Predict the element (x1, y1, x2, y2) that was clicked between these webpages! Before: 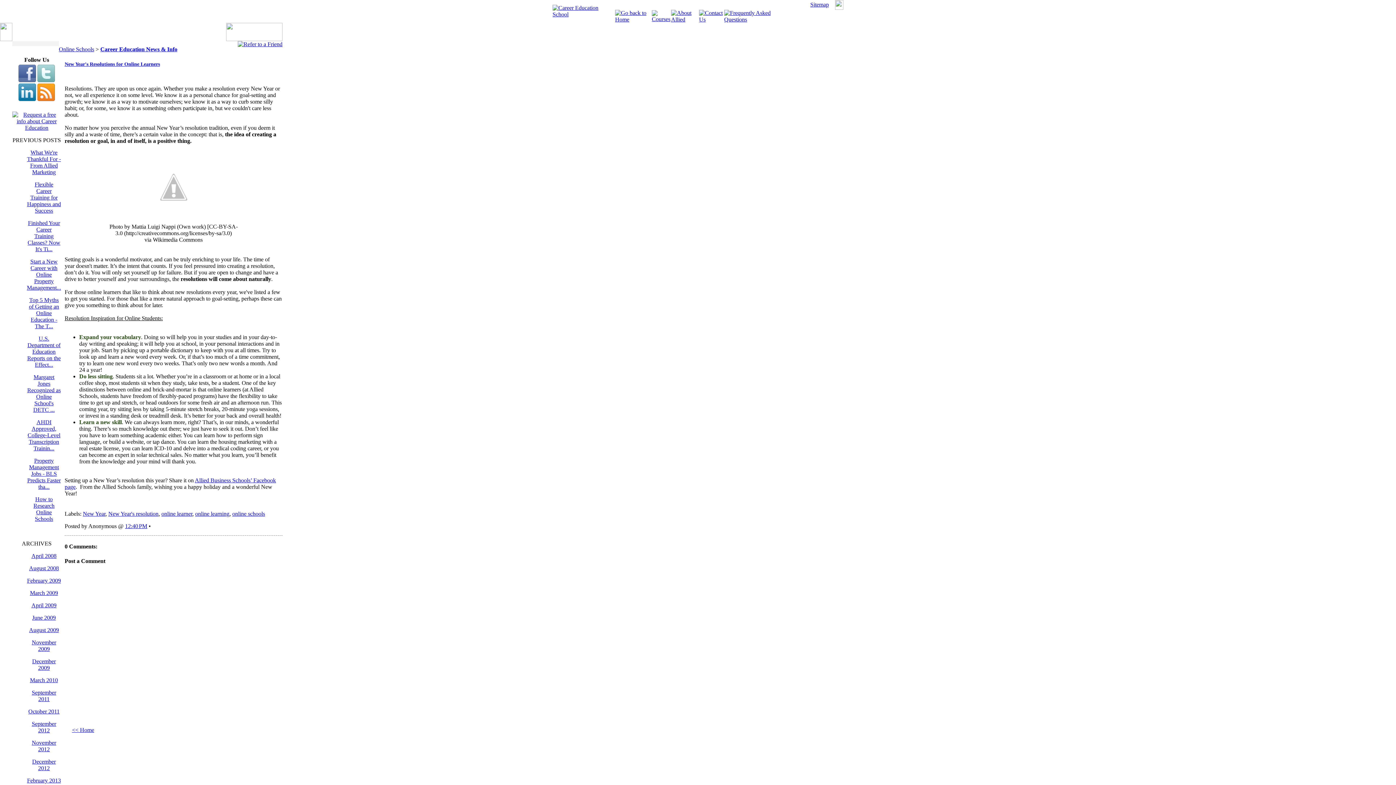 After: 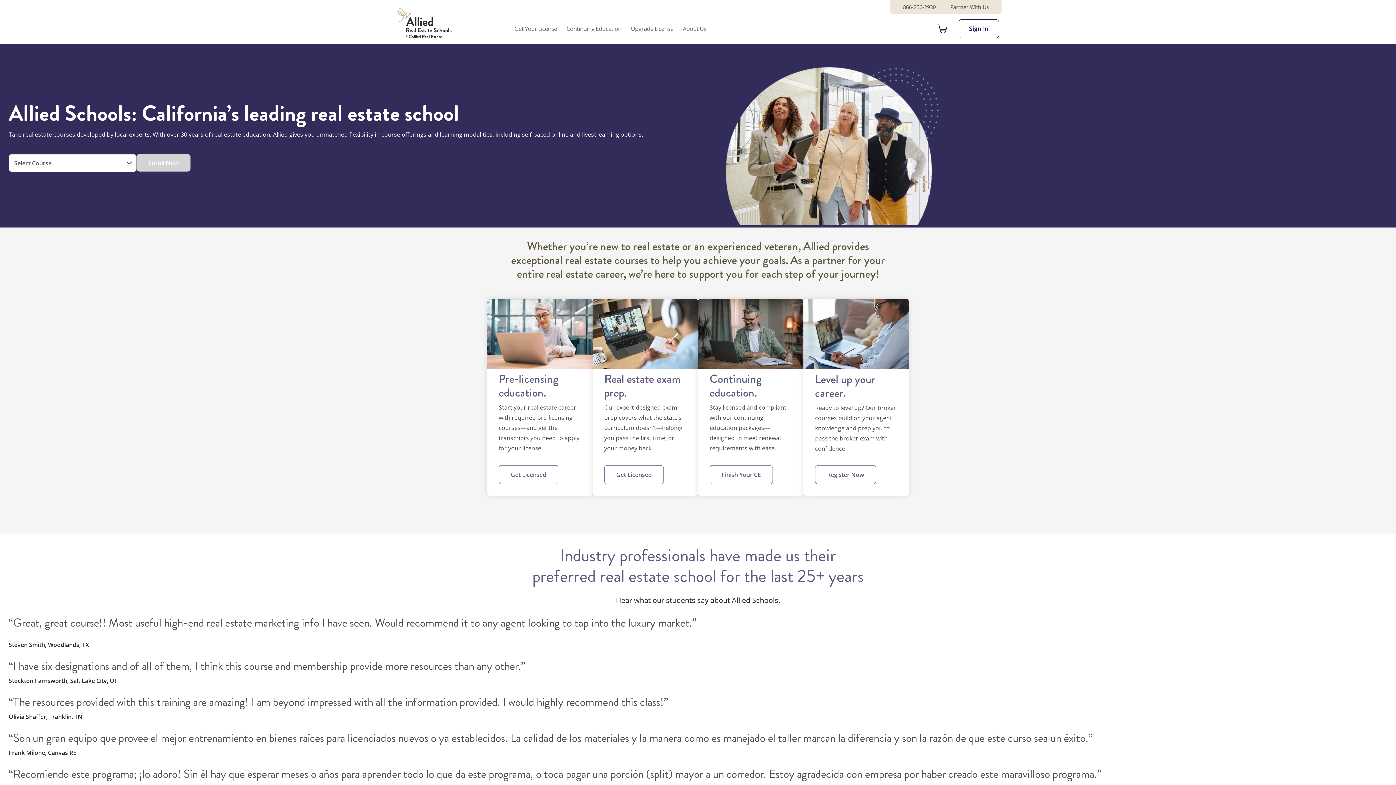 Action: label: Online Schools bbox: (58, 46, 94, 52)